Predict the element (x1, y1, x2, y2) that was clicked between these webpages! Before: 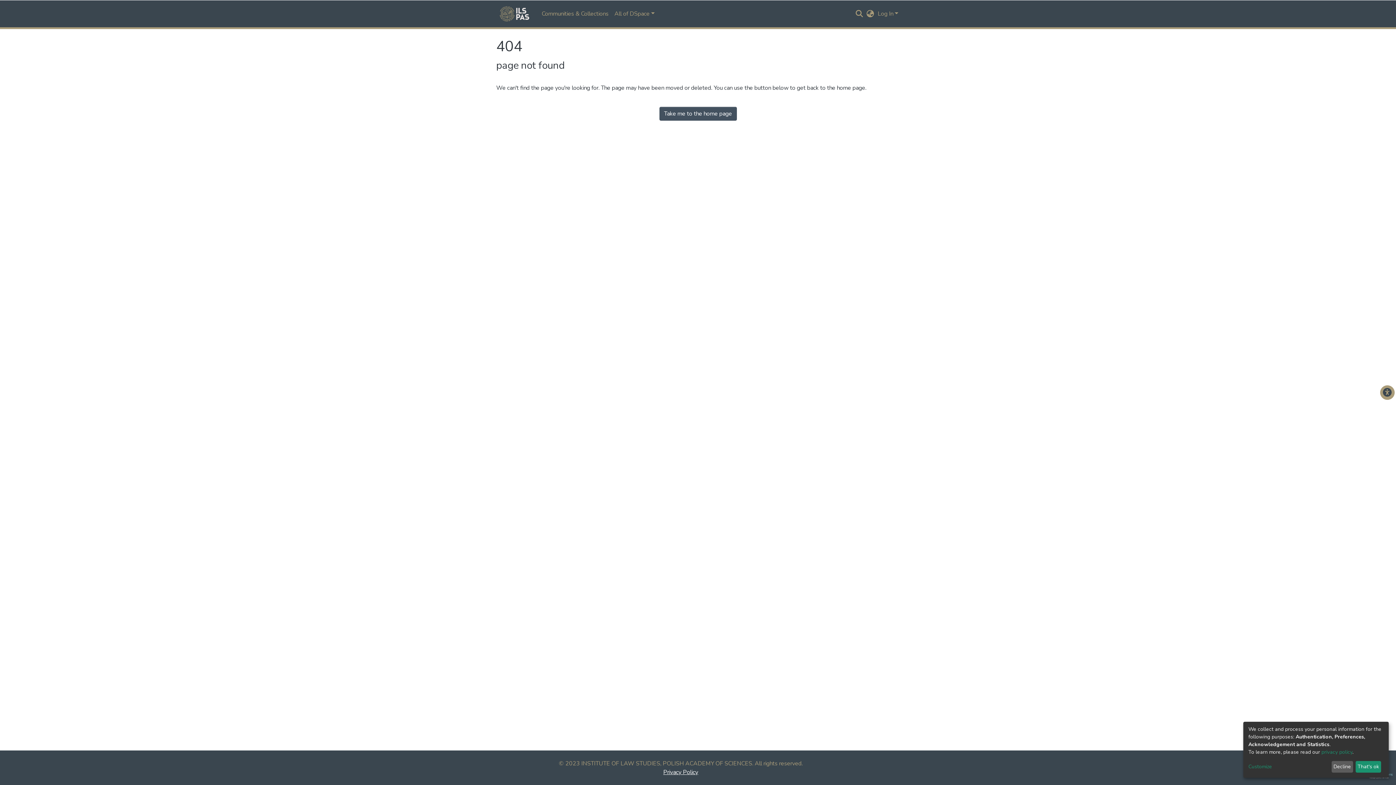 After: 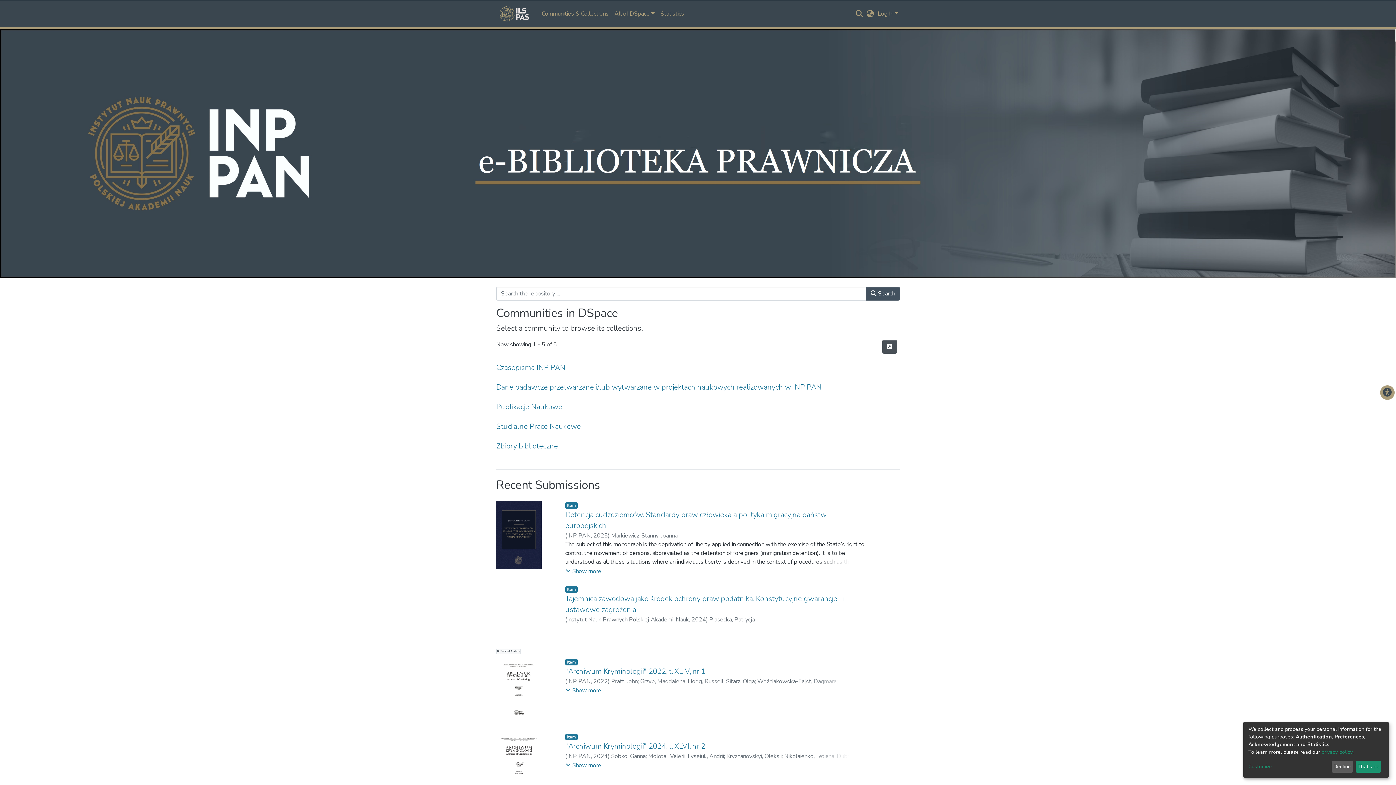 Action: bbox: (496, 1, 533, 26)